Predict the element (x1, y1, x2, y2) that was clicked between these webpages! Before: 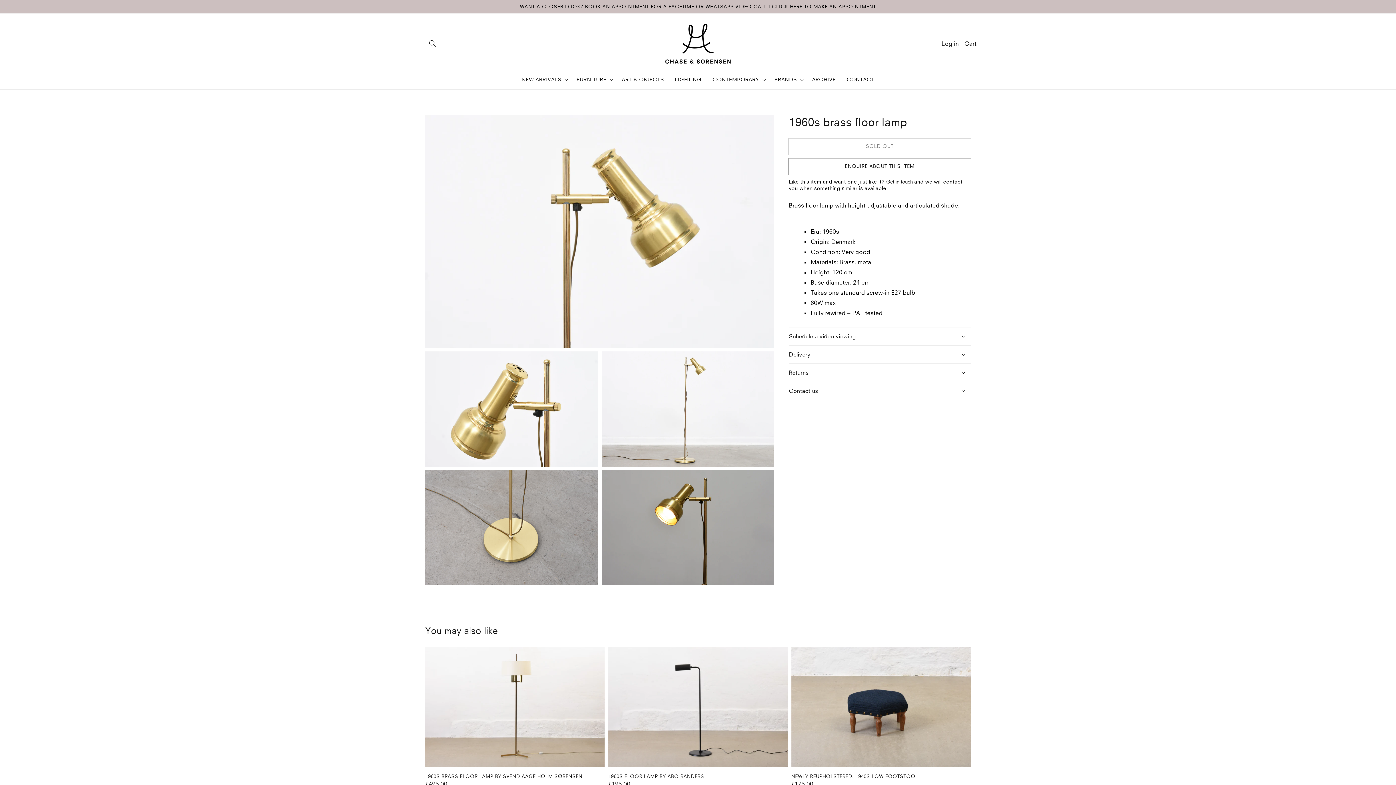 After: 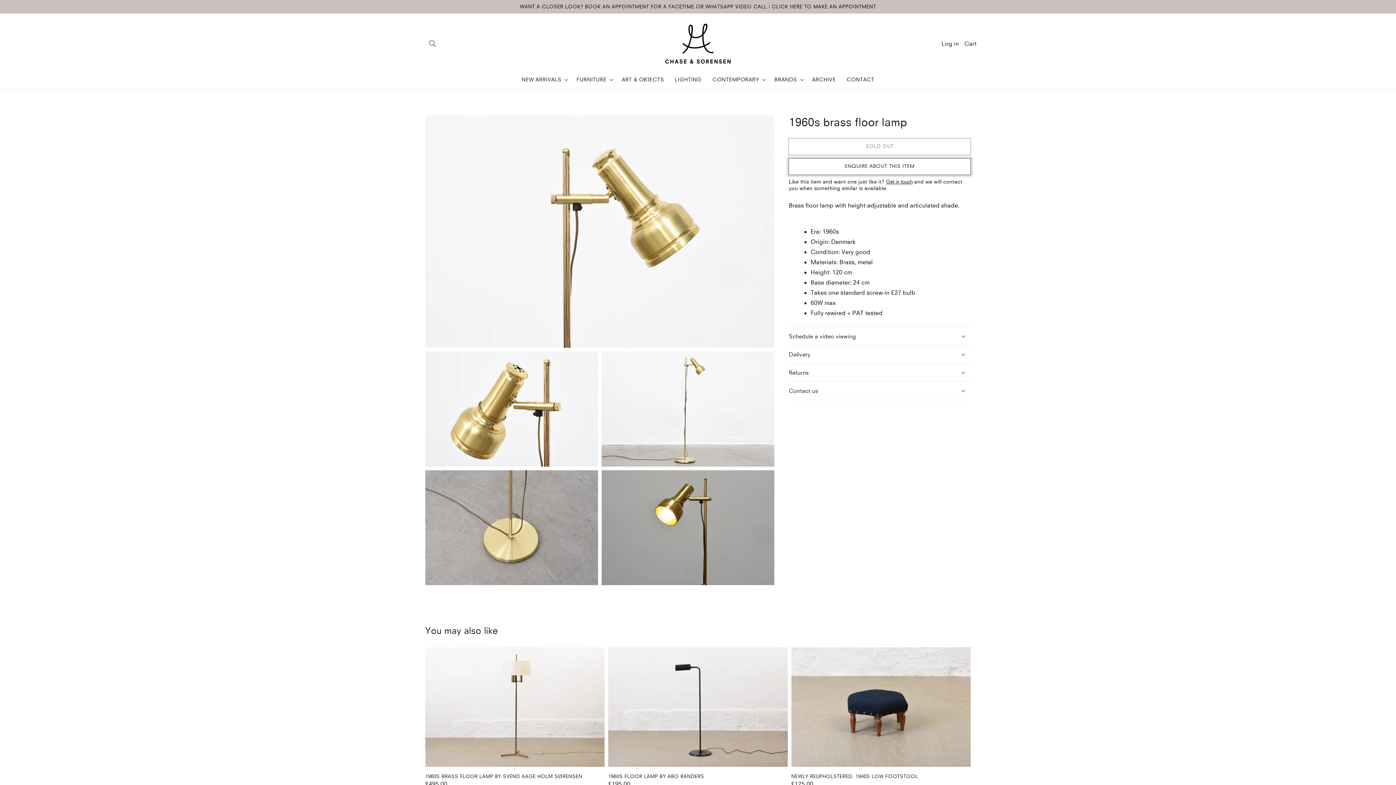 Action: label: ENQUIRE ABOUT THIS ITEM bbox: (789, 158, 970, 174)